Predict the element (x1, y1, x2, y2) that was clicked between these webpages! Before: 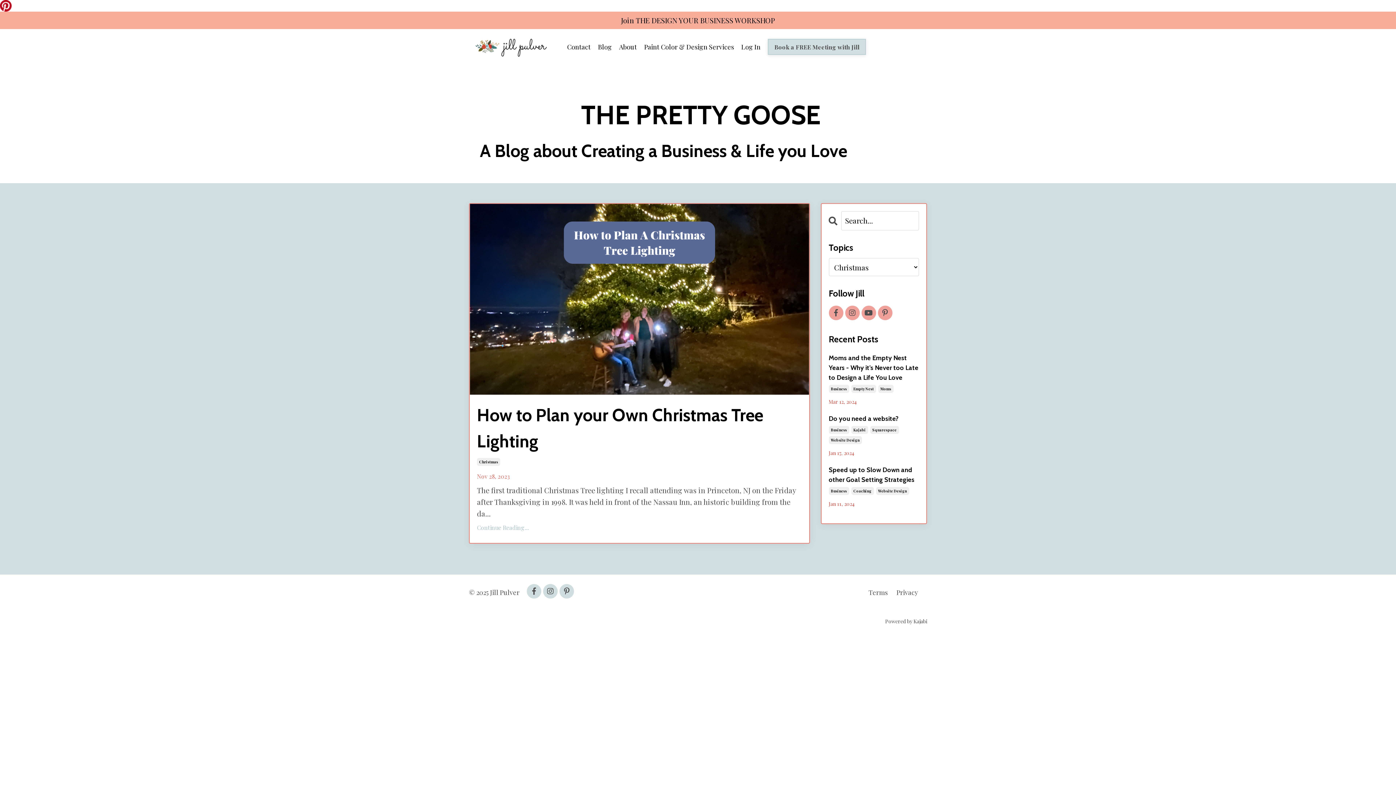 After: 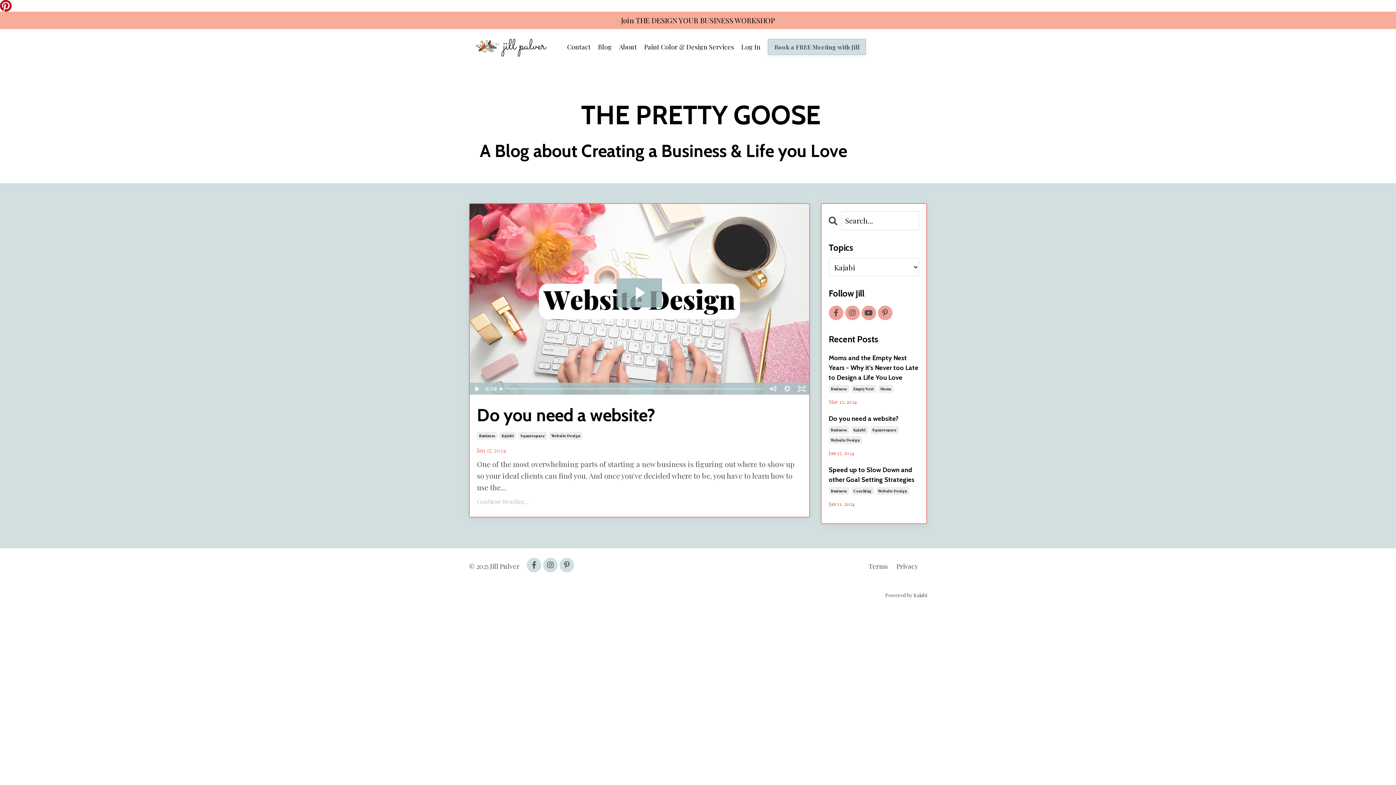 Action: bbox: (851, 426, 868, 434) label: Kajabi